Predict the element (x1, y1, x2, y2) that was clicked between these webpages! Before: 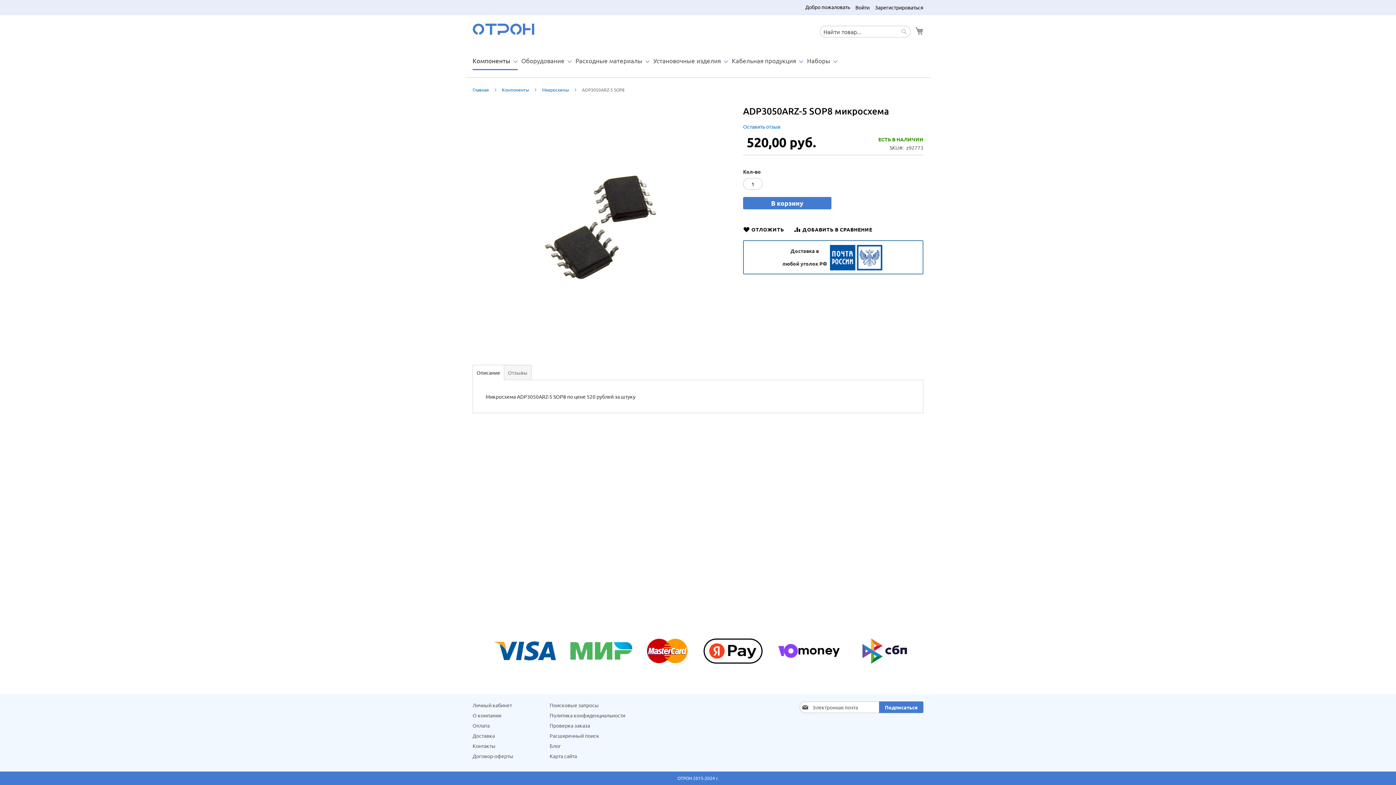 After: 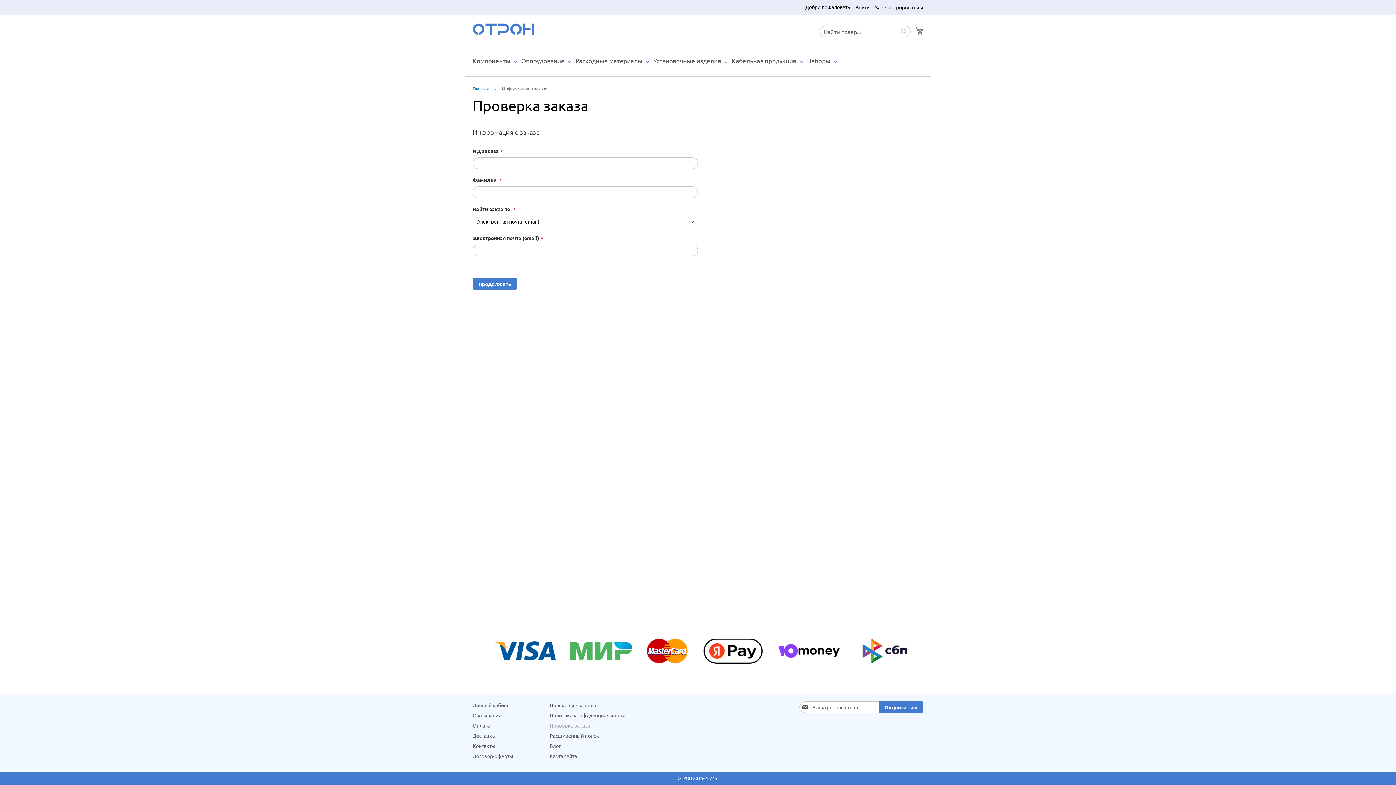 Action: bbox: (549, 718, 590, 732) label: Проверка заказа